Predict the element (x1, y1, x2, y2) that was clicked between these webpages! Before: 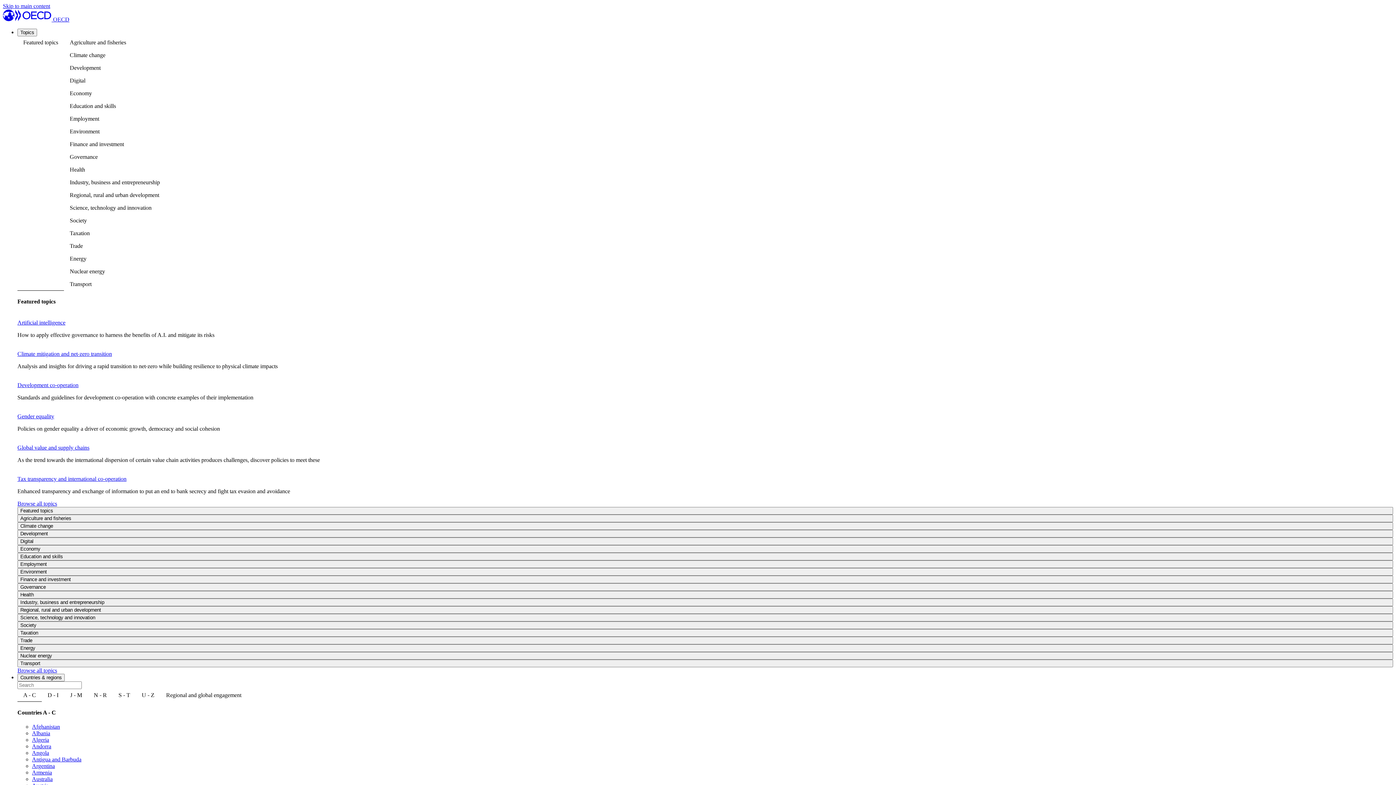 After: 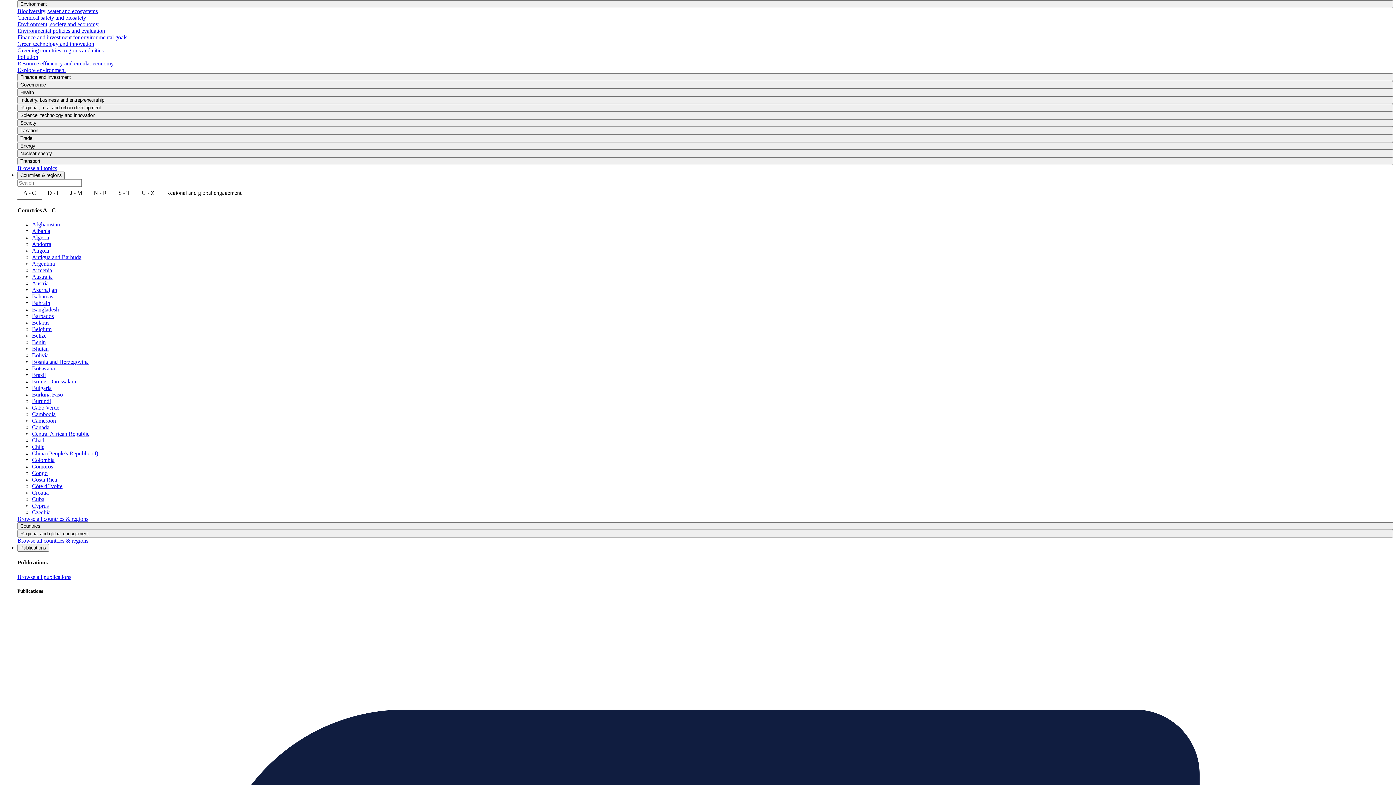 Action: bbox: (17, 568, 1393, 575) label: Environment